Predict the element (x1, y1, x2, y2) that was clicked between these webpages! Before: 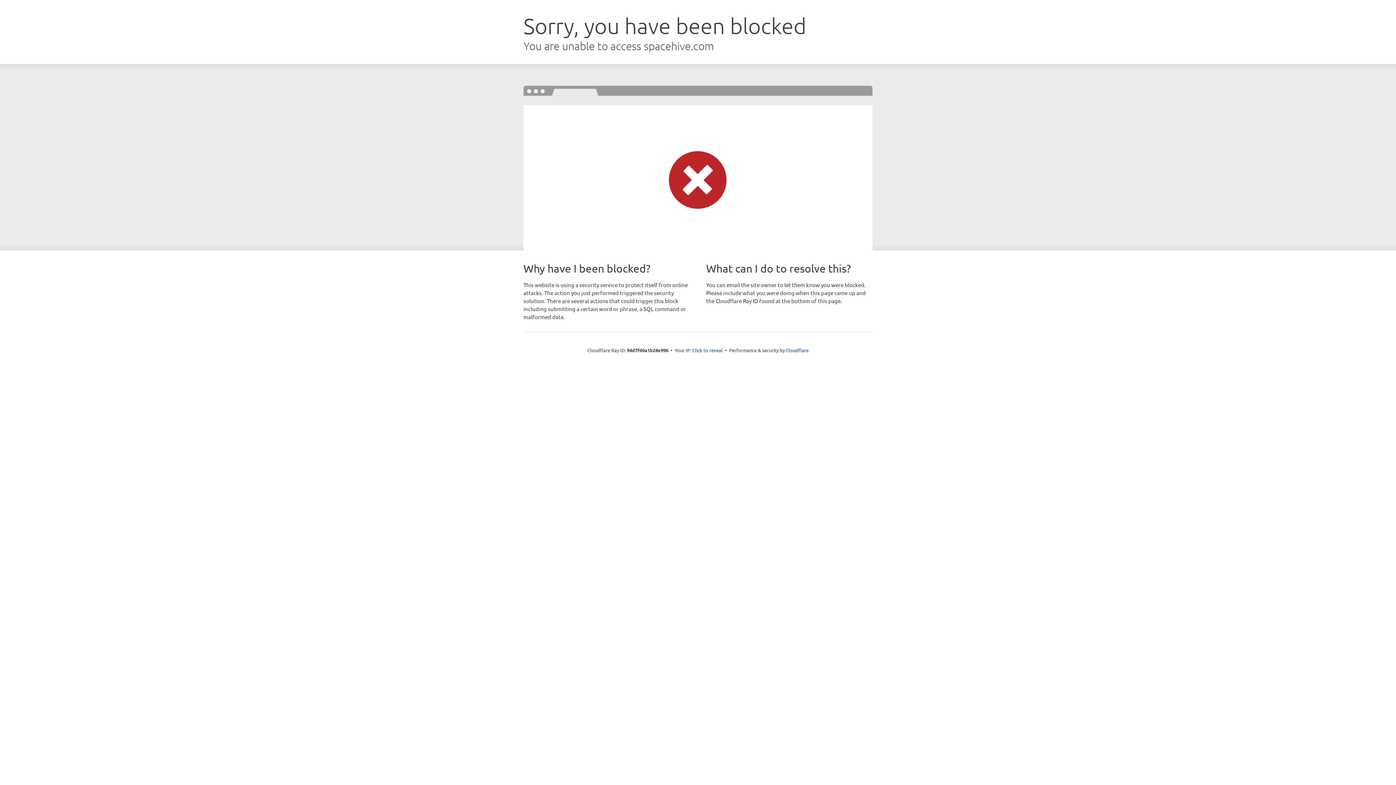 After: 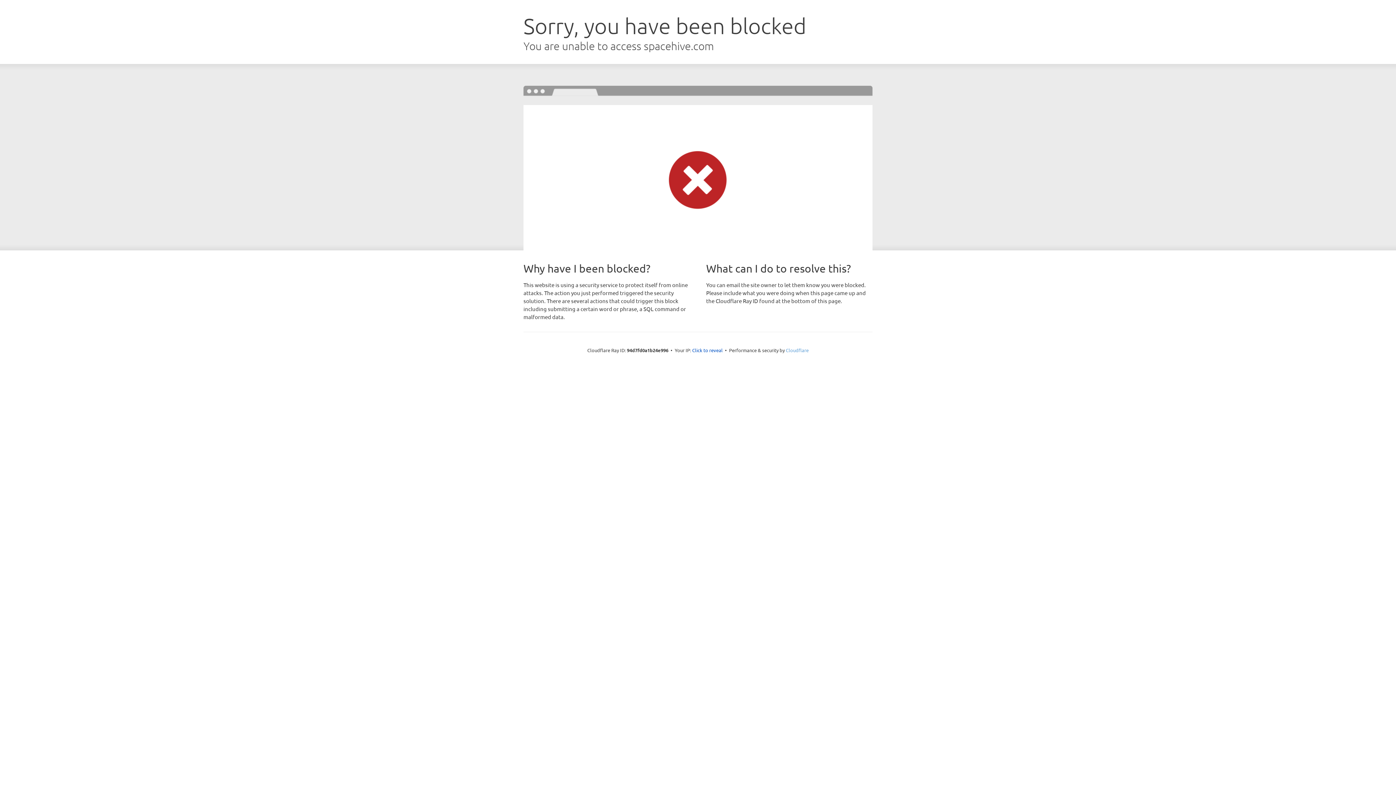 Action: bbox: (786, 347, 808, 353) label: Cloudflare